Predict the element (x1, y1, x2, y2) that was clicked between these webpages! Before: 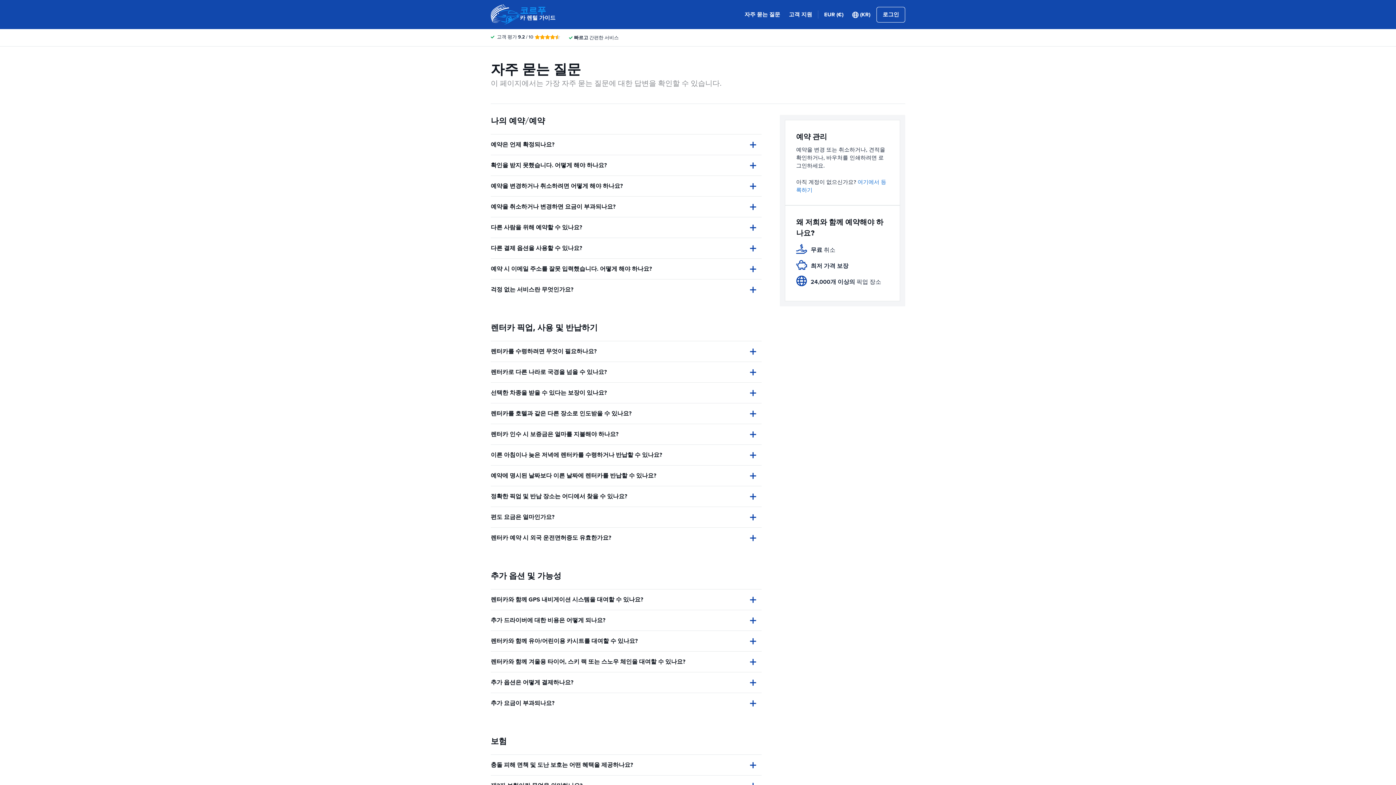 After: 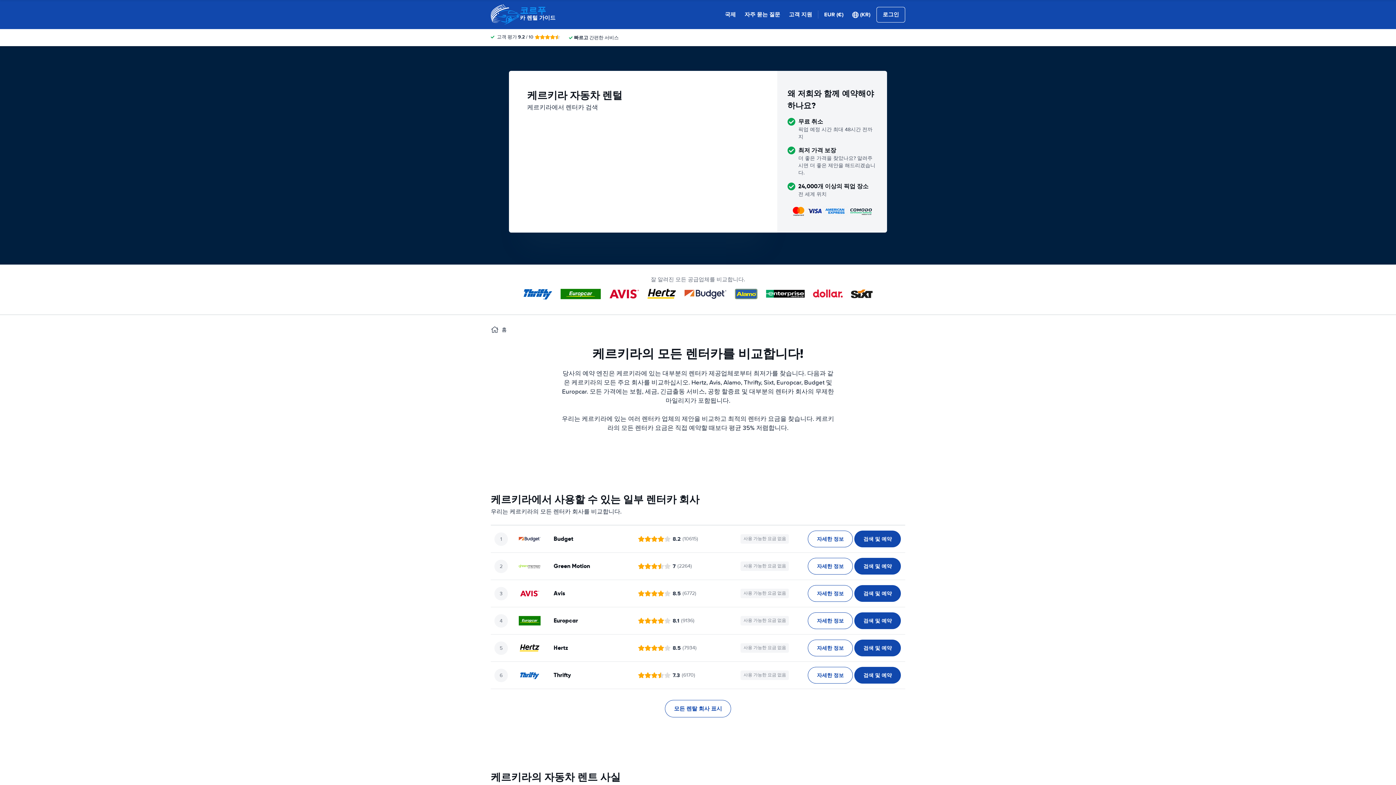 Action: label: 코르푸
카 렌털 가이드 bbox: (490, 0, 555, 29)